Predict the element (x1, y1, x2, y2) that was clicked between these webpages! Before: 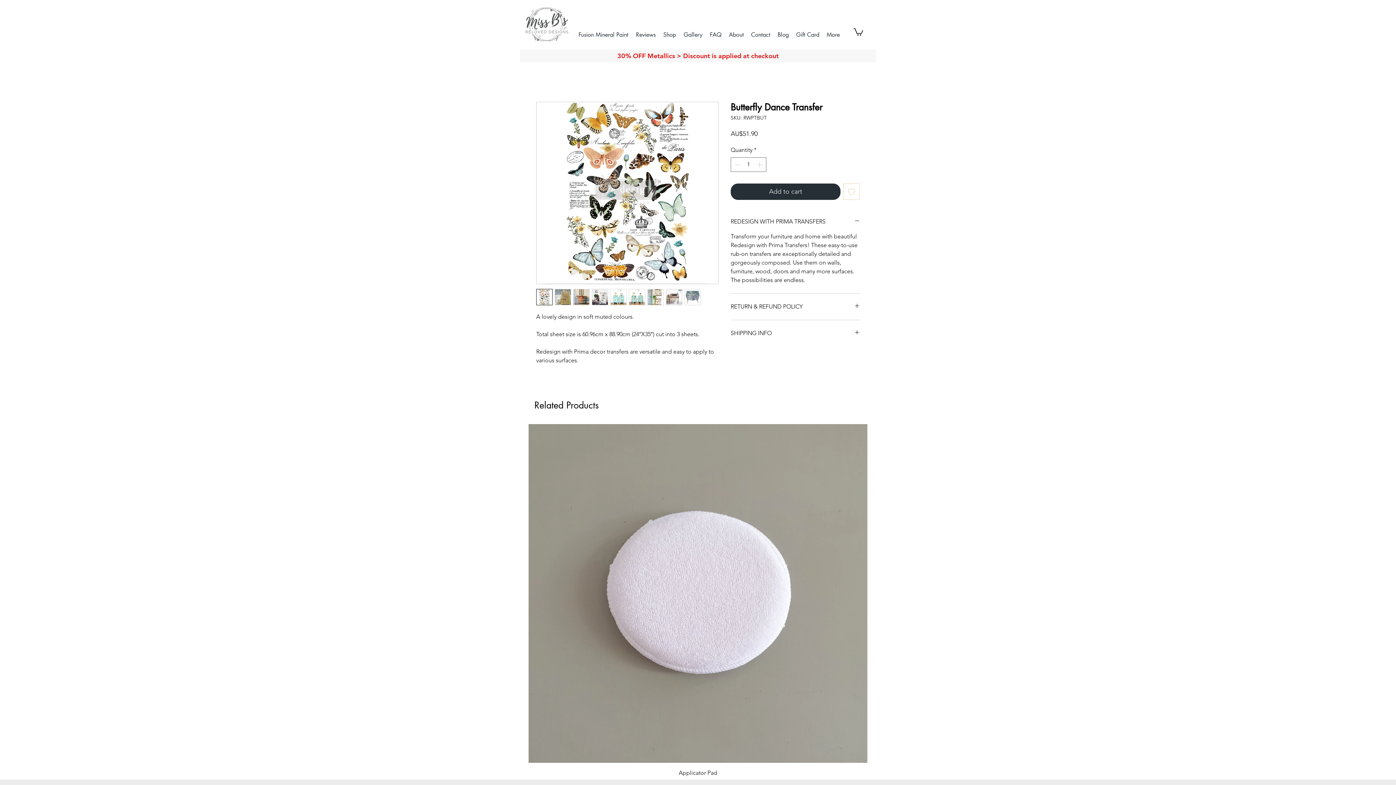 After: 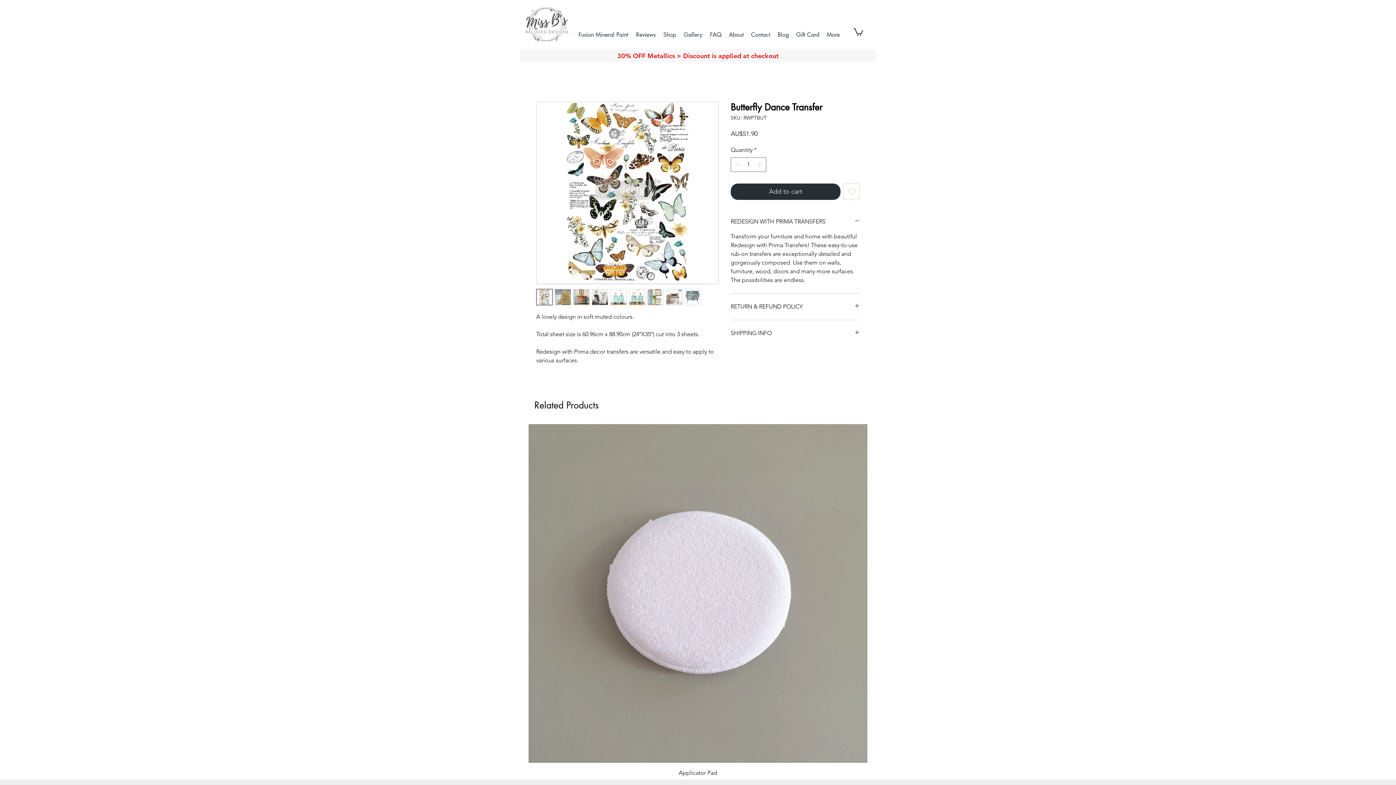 Action: bbox: (666, 289, 682, 305)